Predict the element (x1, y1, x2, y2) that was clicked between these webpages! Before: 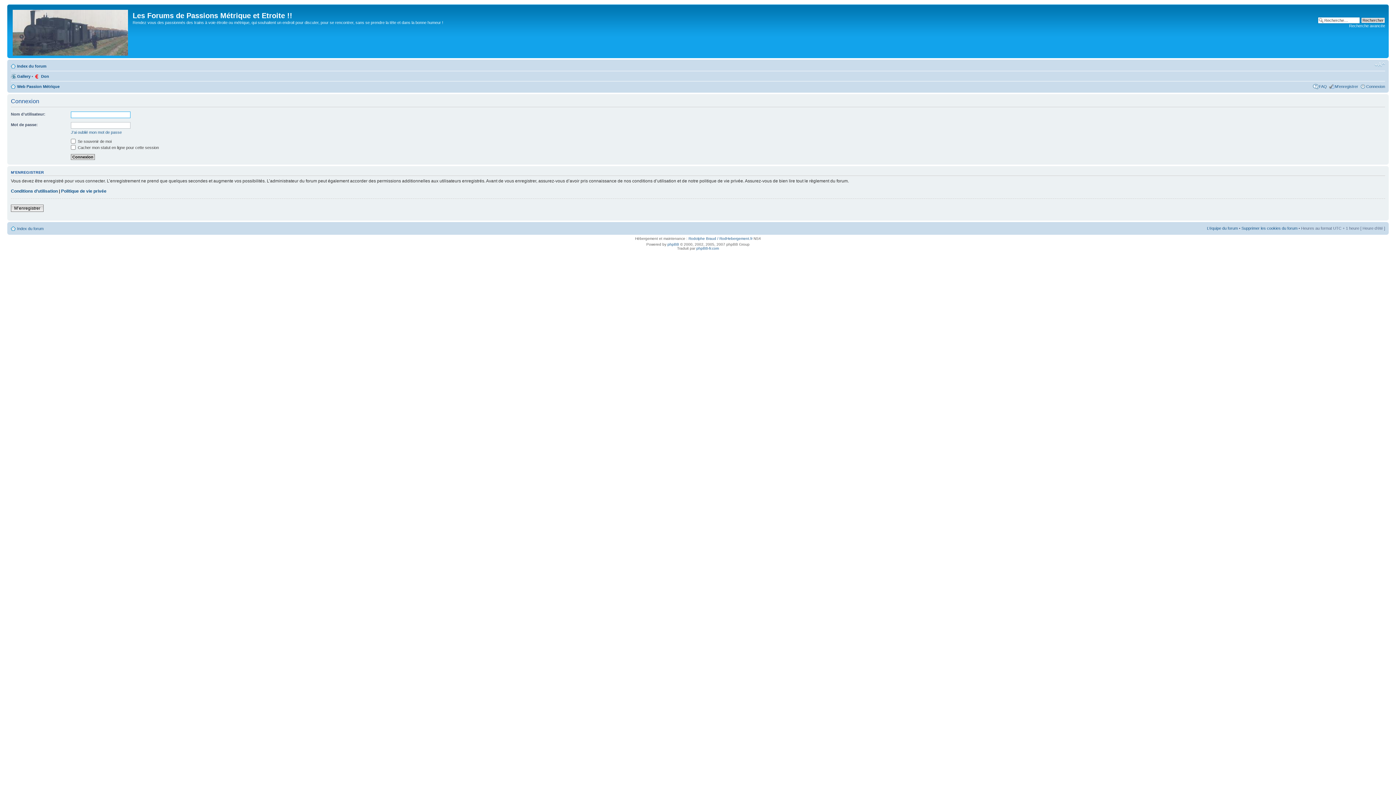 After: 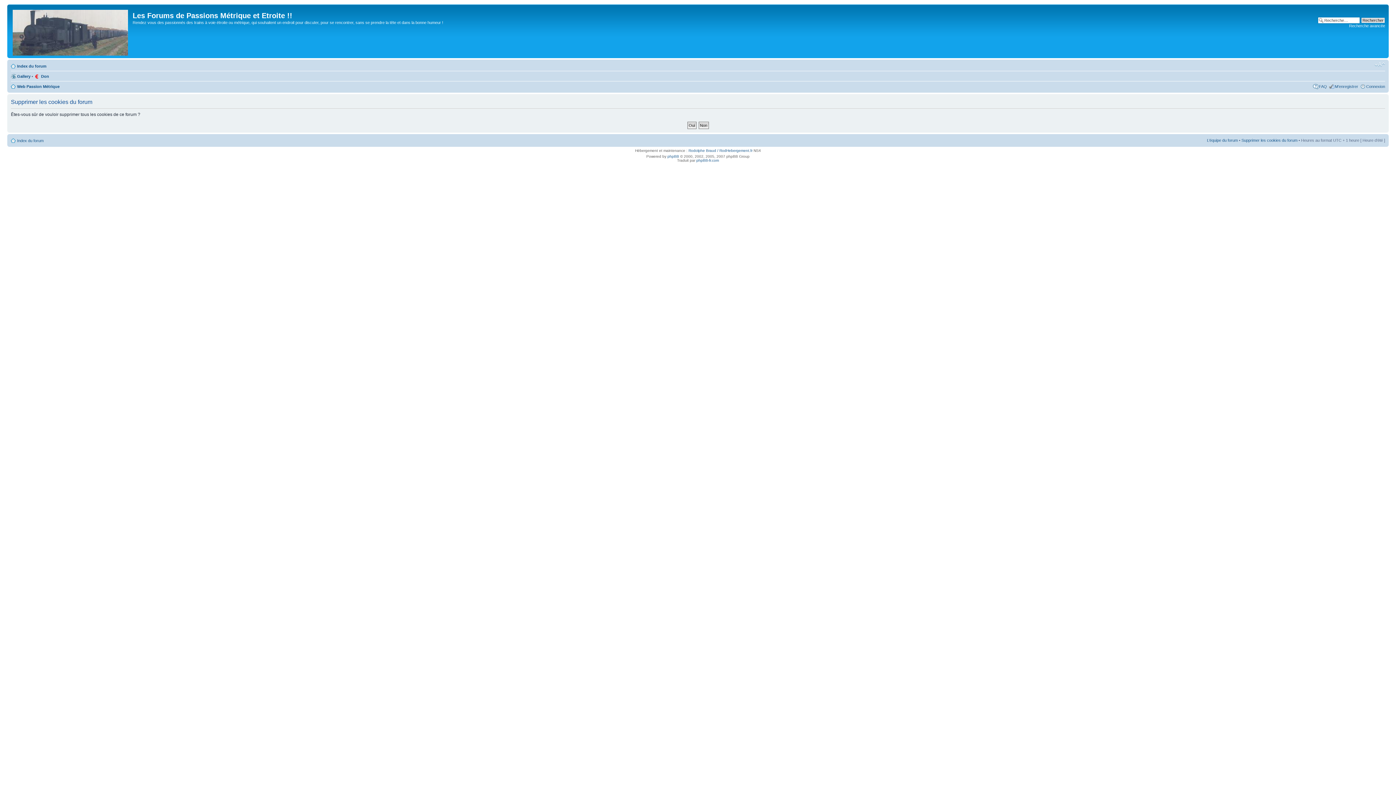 Action: label: Supprimer les cookies du forum bbox: (1241, 226, 1297, 230)